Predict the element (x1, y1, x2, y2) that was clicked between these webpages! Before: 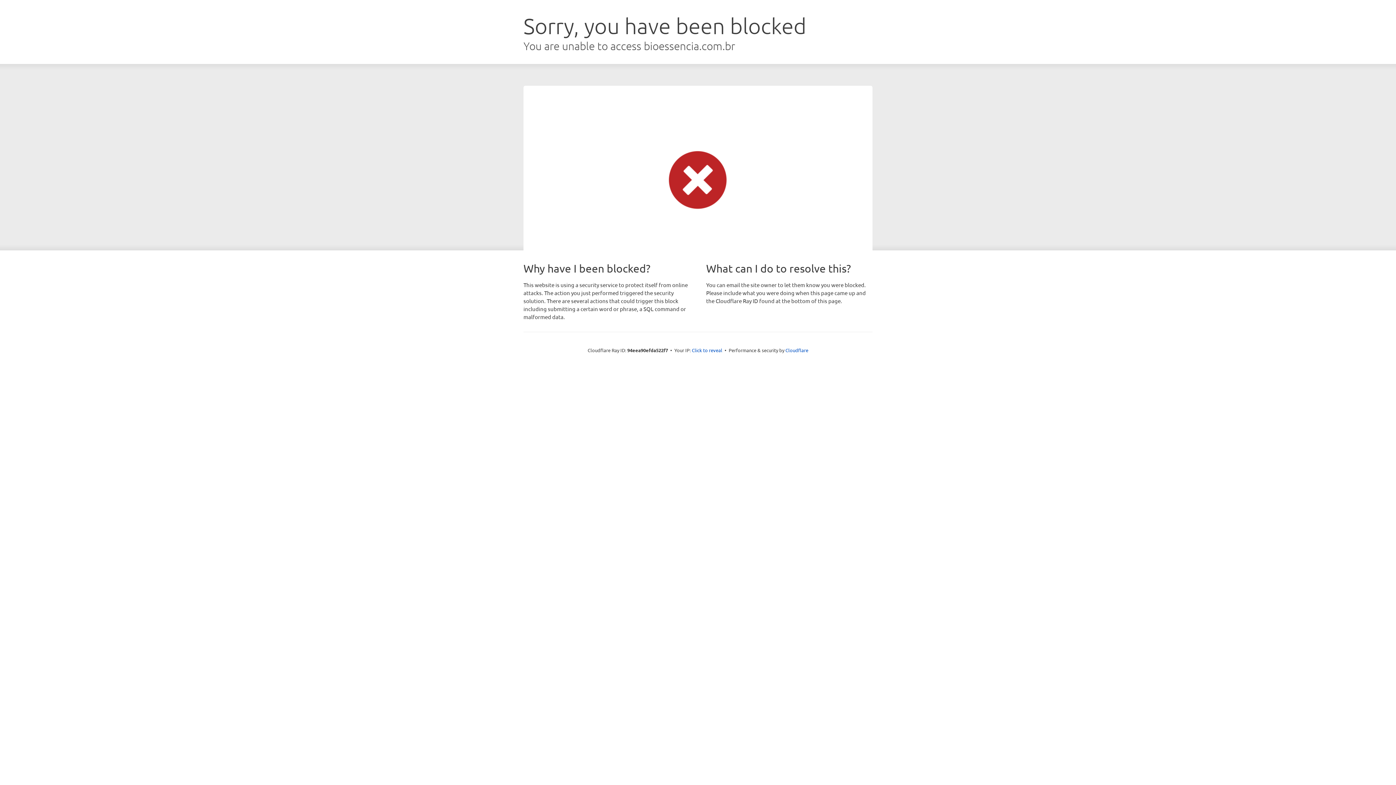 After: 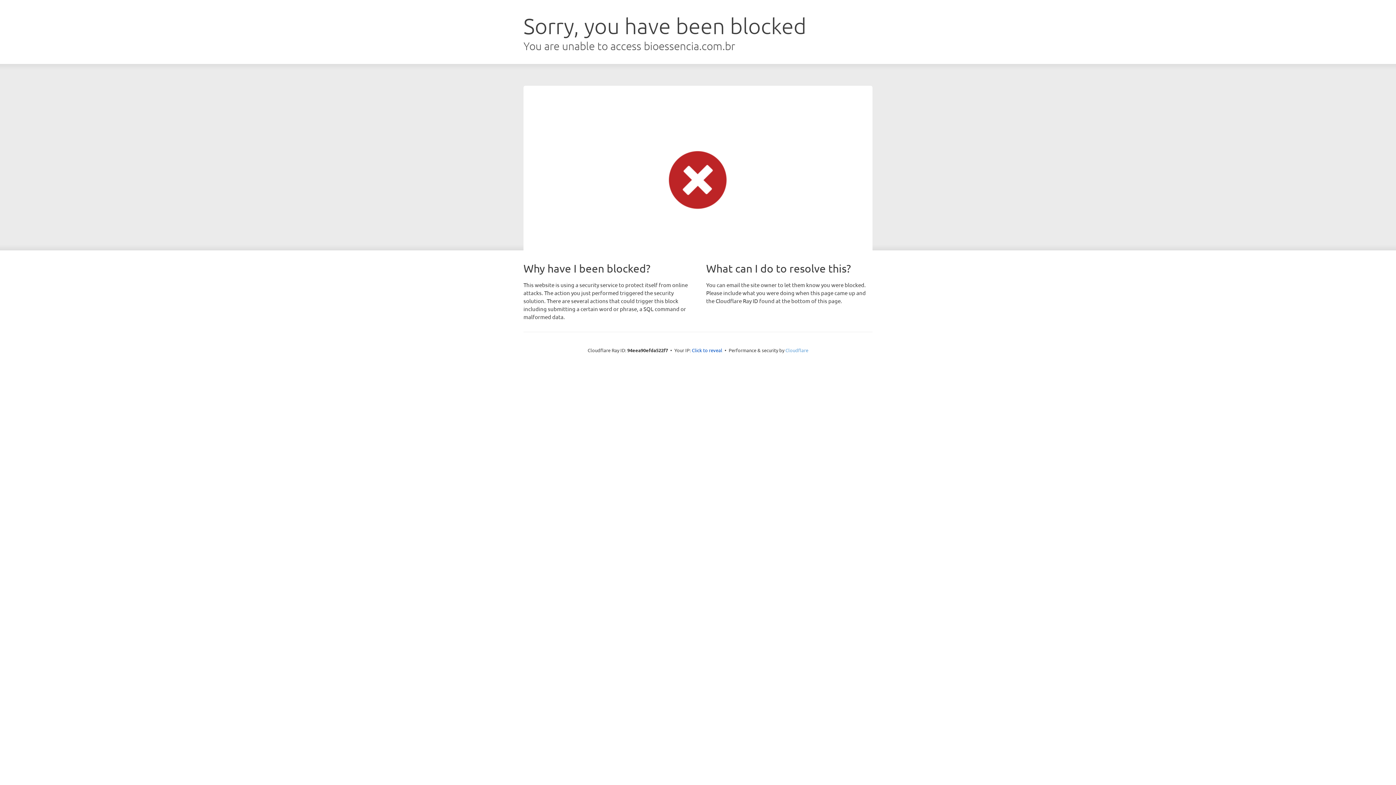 Action: label: Cloudflare bbox: (785, 347, 808, 353)